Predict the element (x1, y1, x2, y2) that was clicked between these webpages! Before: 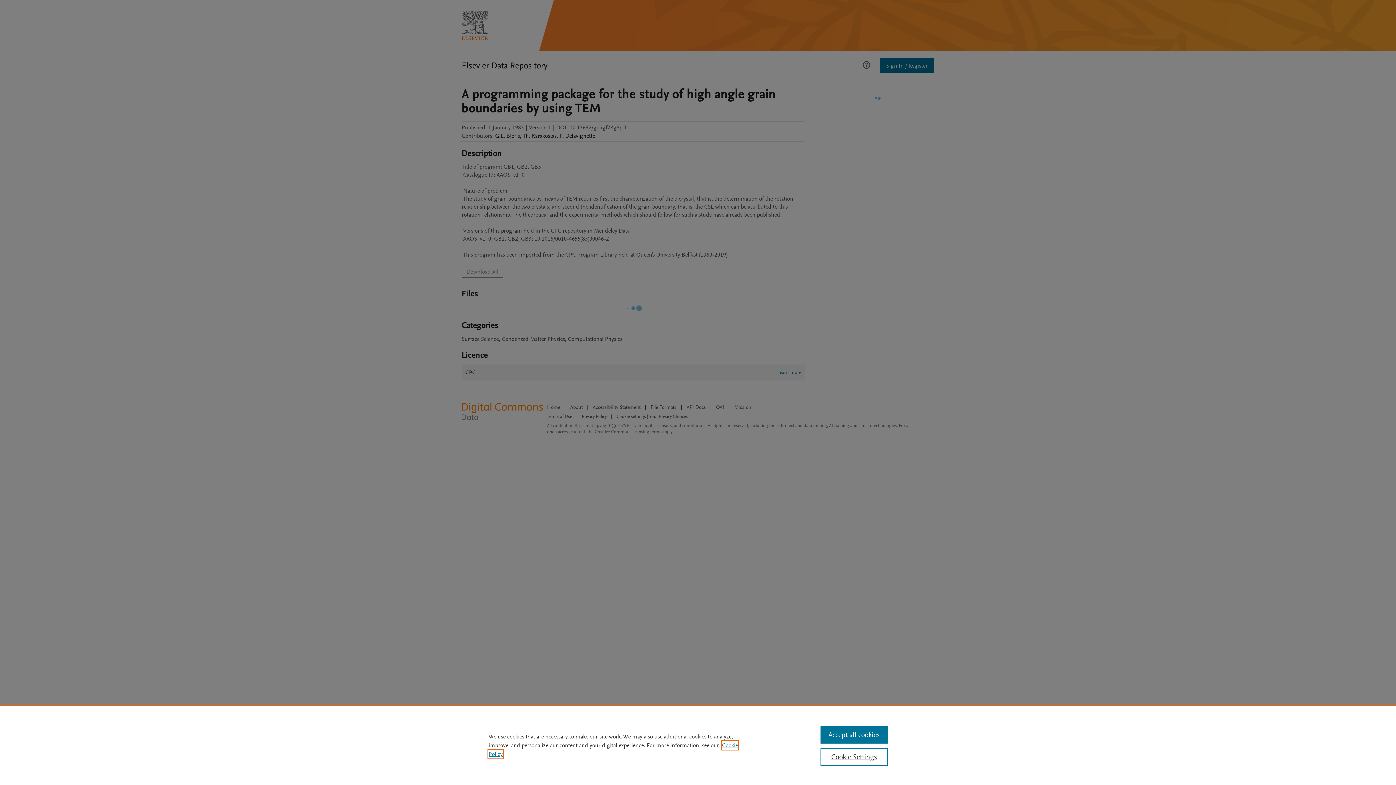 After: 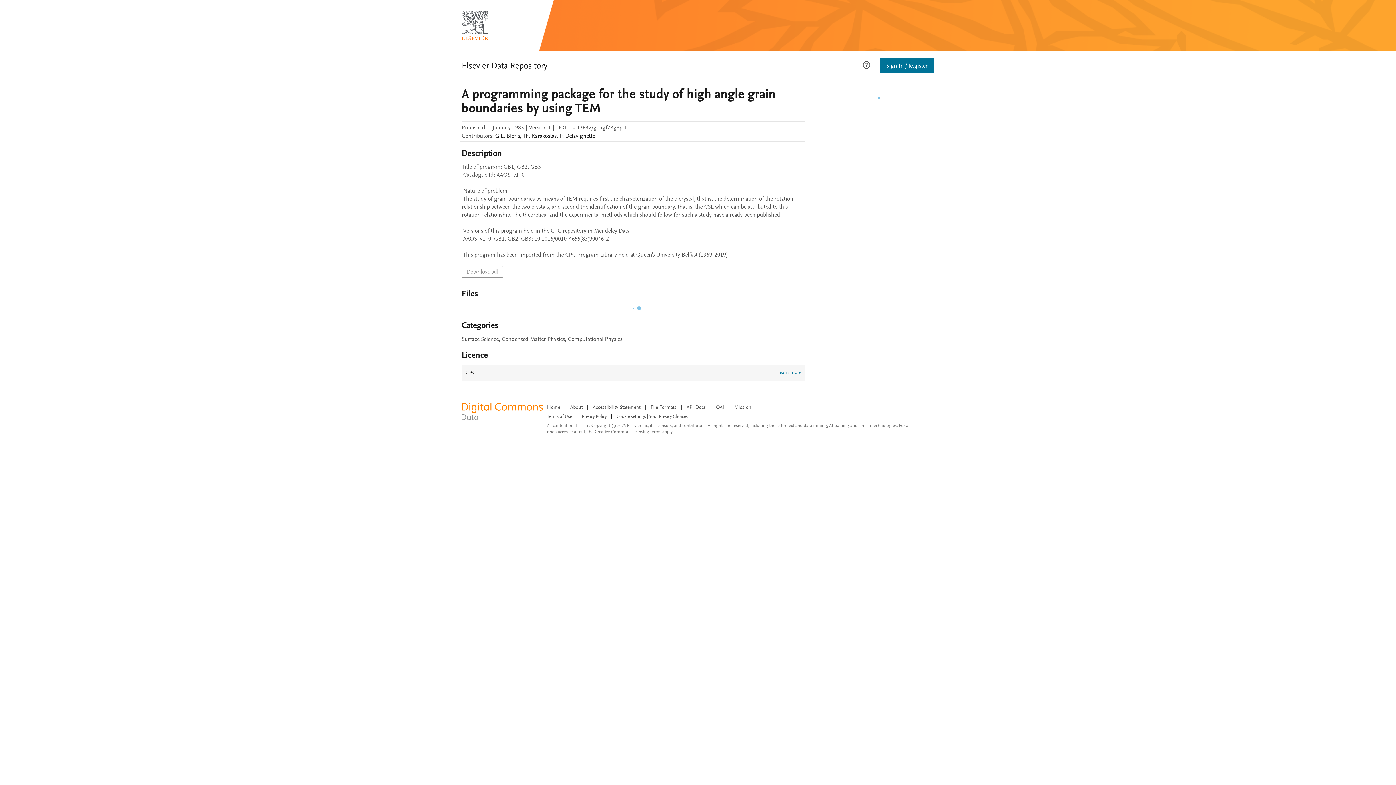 Action: bbox: (820, 726, 887, 744) label: Accept all cookies